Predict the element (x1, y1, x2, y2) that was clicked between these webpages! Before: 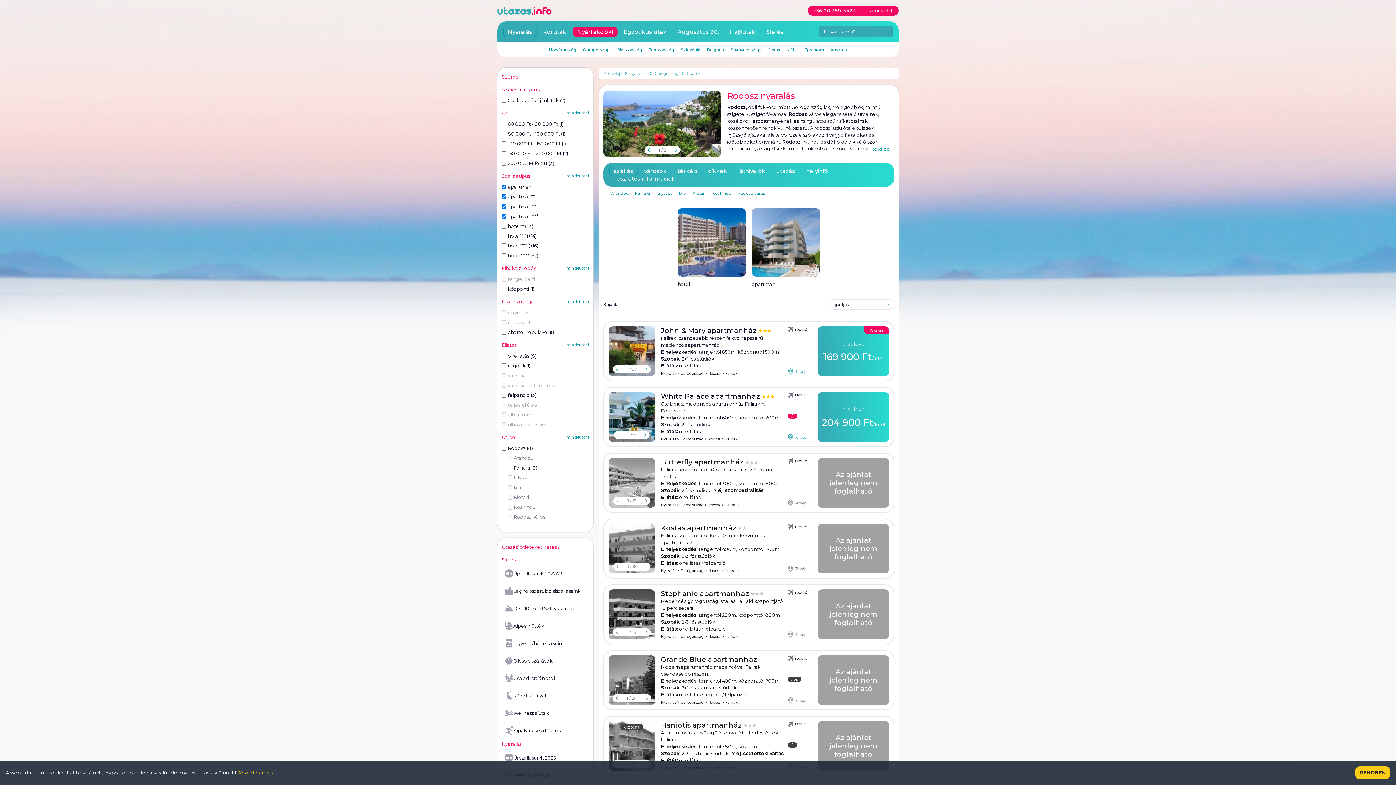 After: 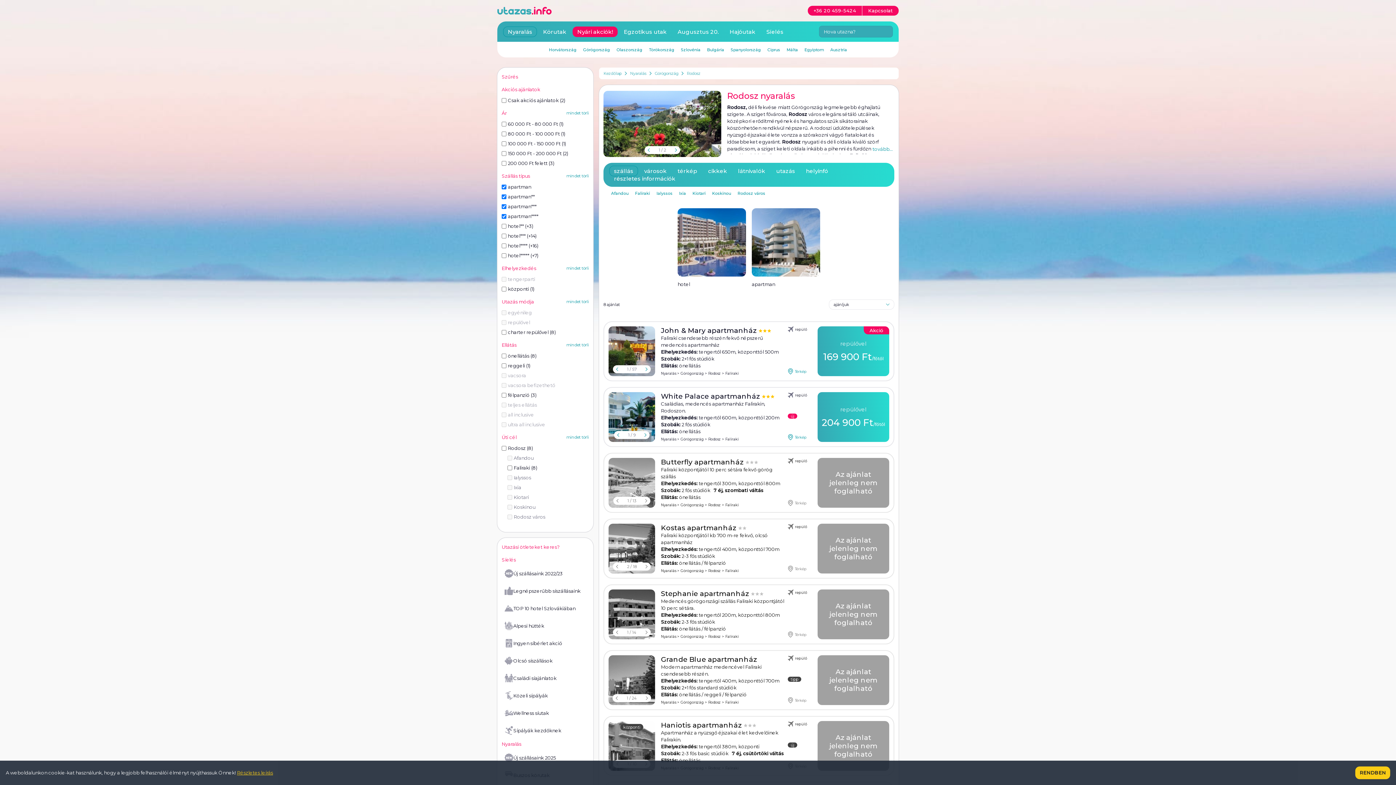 Action: bbox: (645, 565, 647, 568)